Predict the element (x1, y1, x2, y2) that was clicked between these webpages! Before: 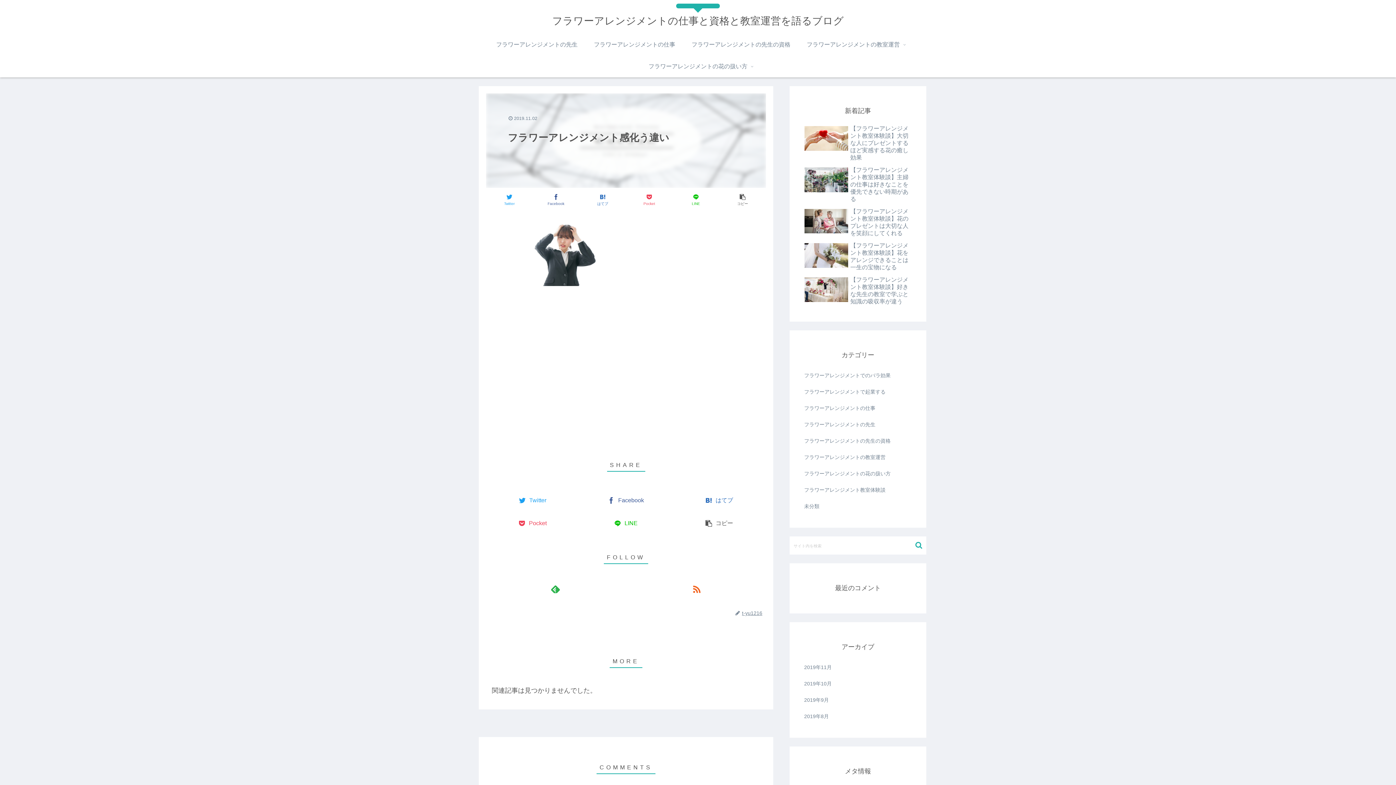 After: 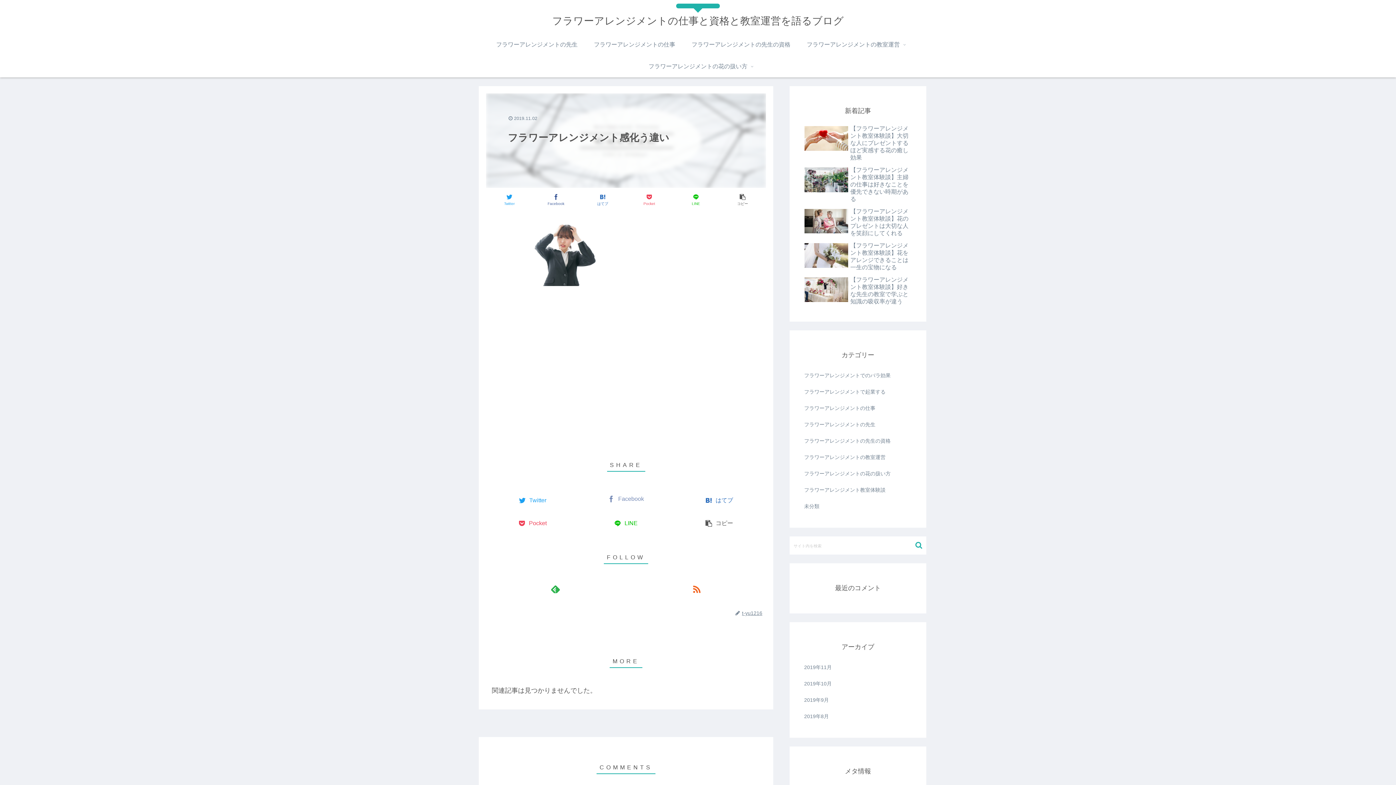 Action: label: Facebook bbox: (581, 492, 670, 508)